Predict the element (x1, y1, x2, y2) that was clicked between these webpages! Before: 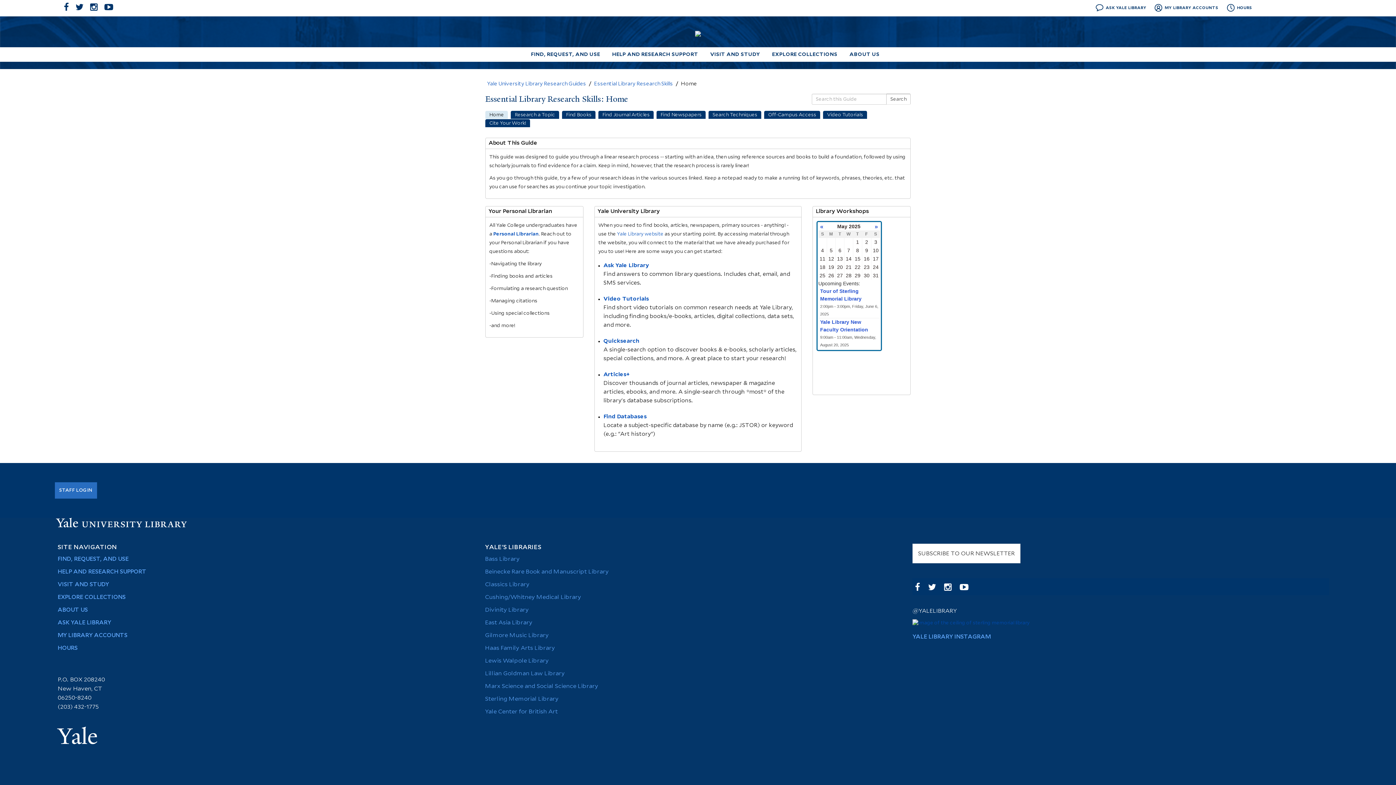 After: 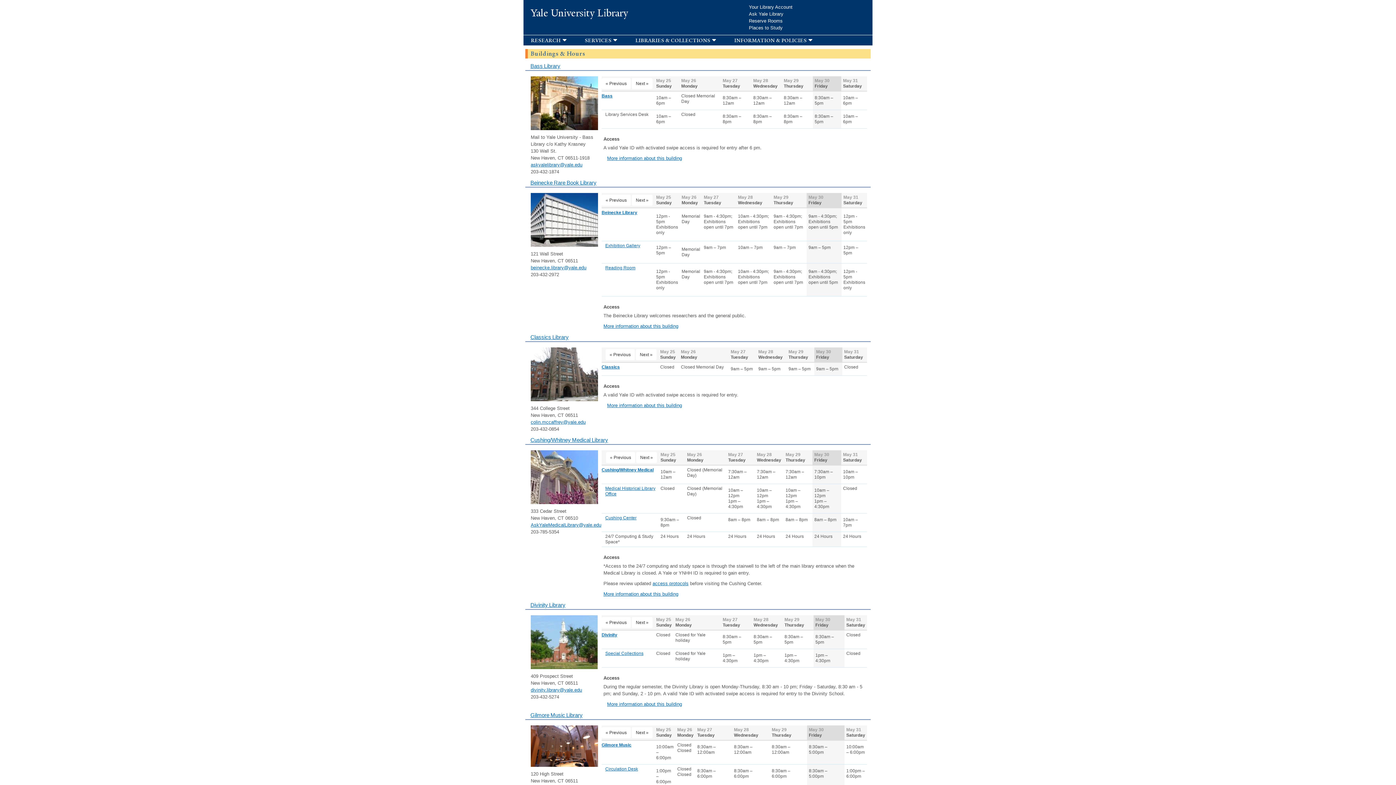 Action: bbox: (1224, 5, 1252, 14) label: HOURS